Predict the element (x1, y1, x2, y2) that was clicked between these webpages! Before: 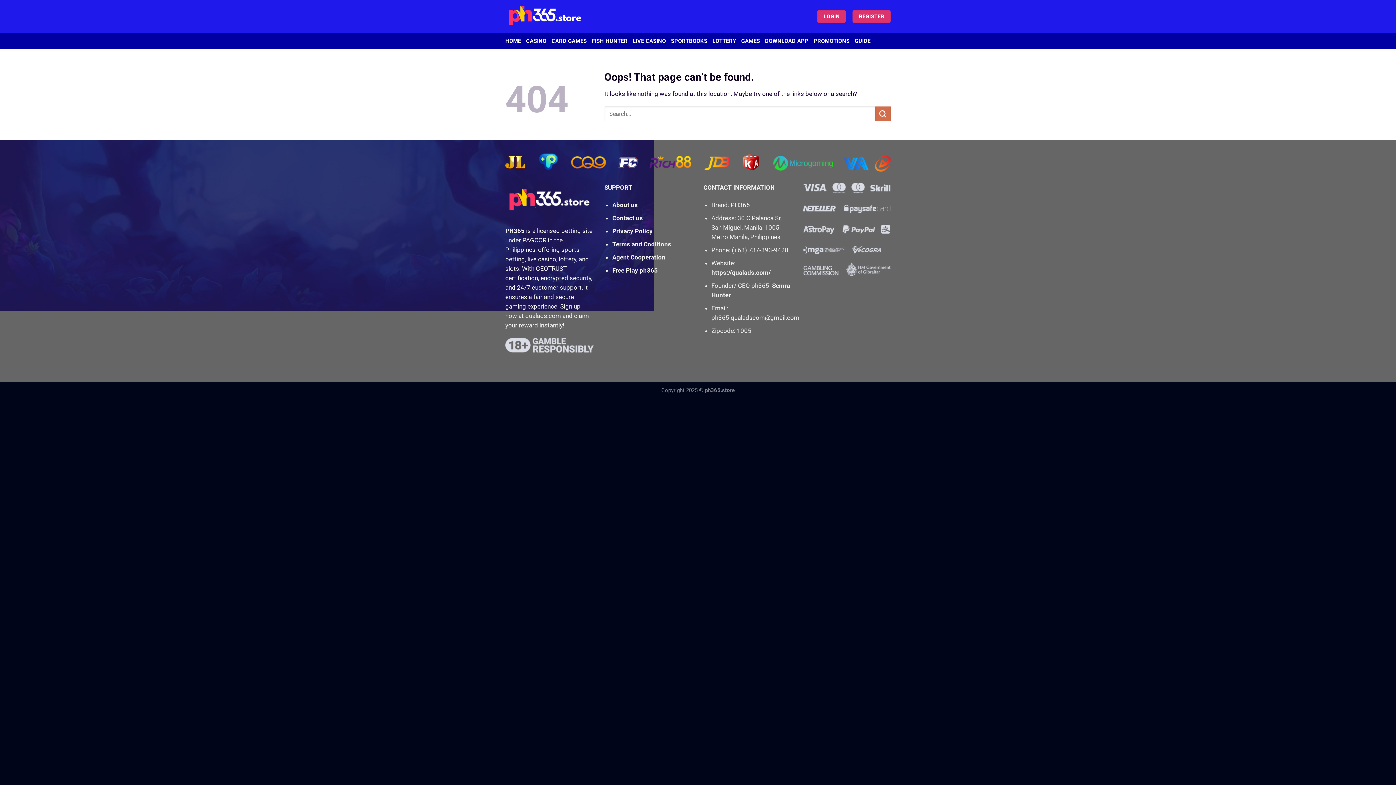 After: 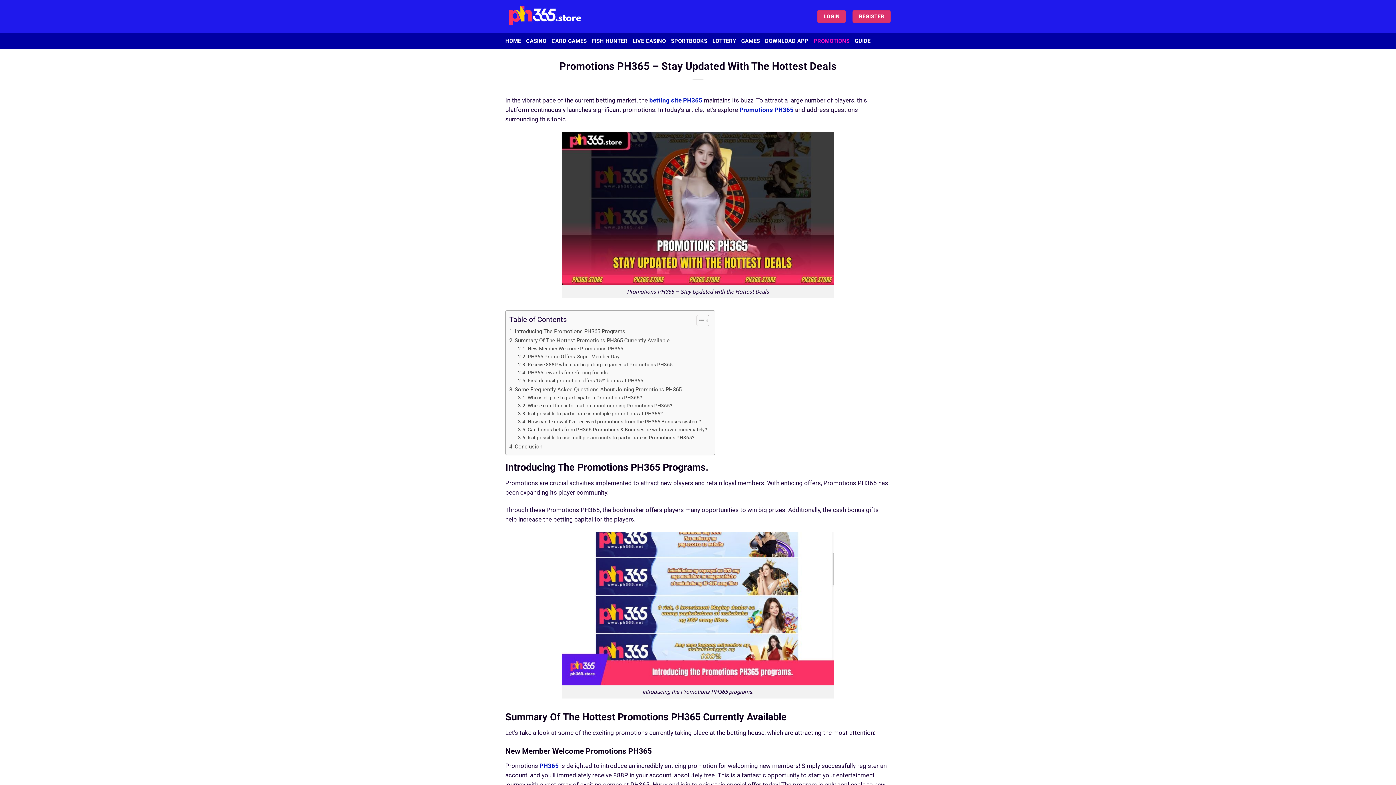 Action: label: PROMOTIONS bbox: (813, 34, 849, 47)